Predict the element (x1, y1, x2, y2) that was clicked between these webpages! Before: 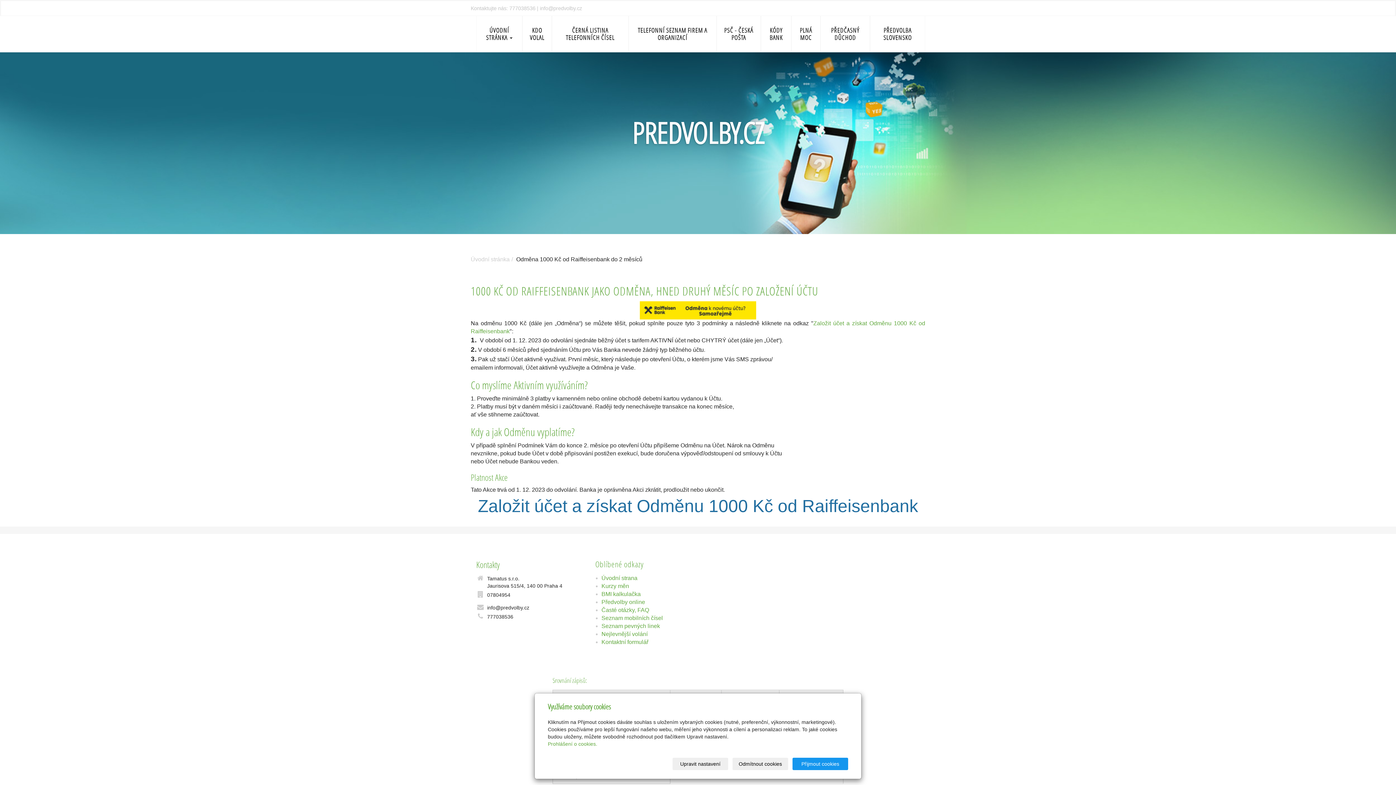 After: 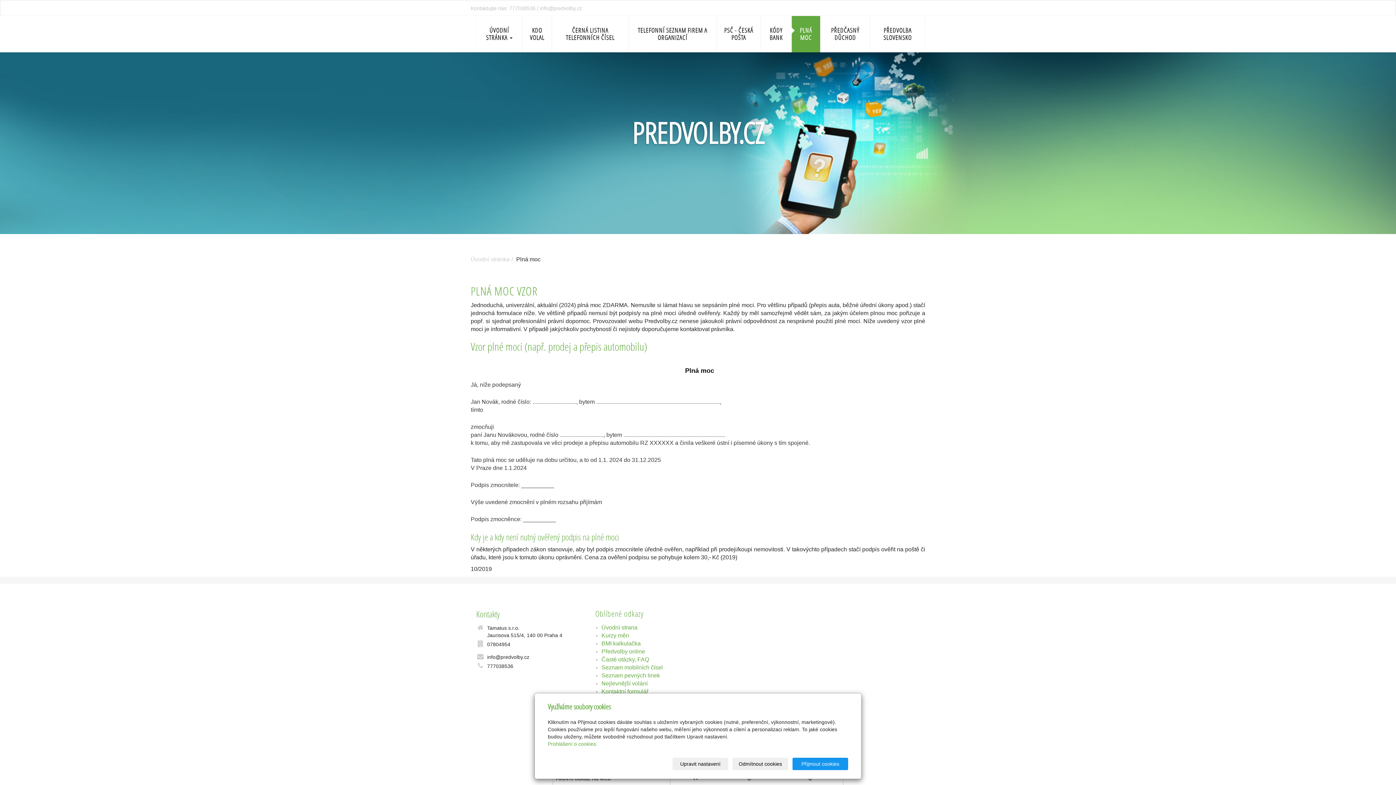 Action: bbox: (792, 16, 820, 52) label: PLNÁ MOC